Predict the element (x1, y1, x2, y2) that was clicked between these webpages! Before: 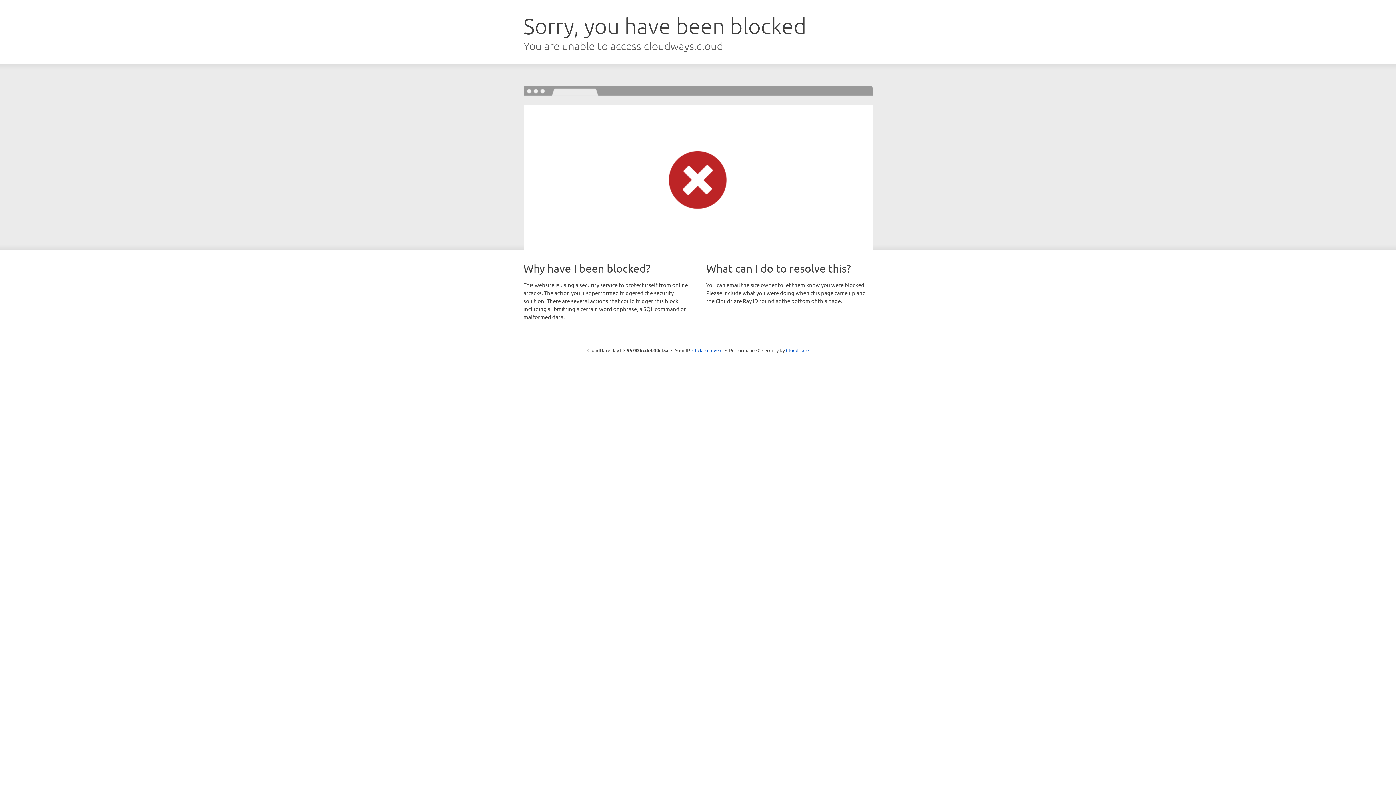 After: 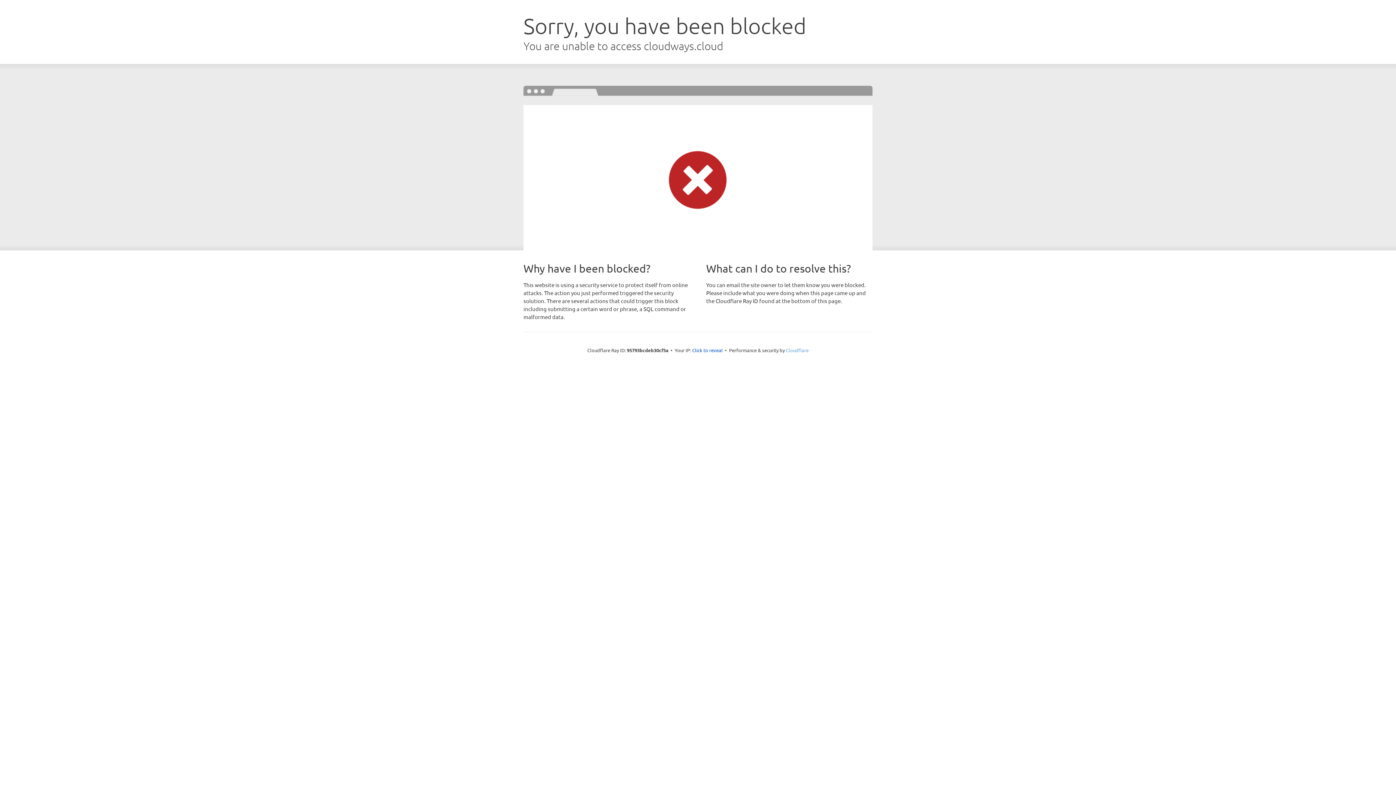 Action: label: Cloudflare bbox: (786, 347, 808, 353)